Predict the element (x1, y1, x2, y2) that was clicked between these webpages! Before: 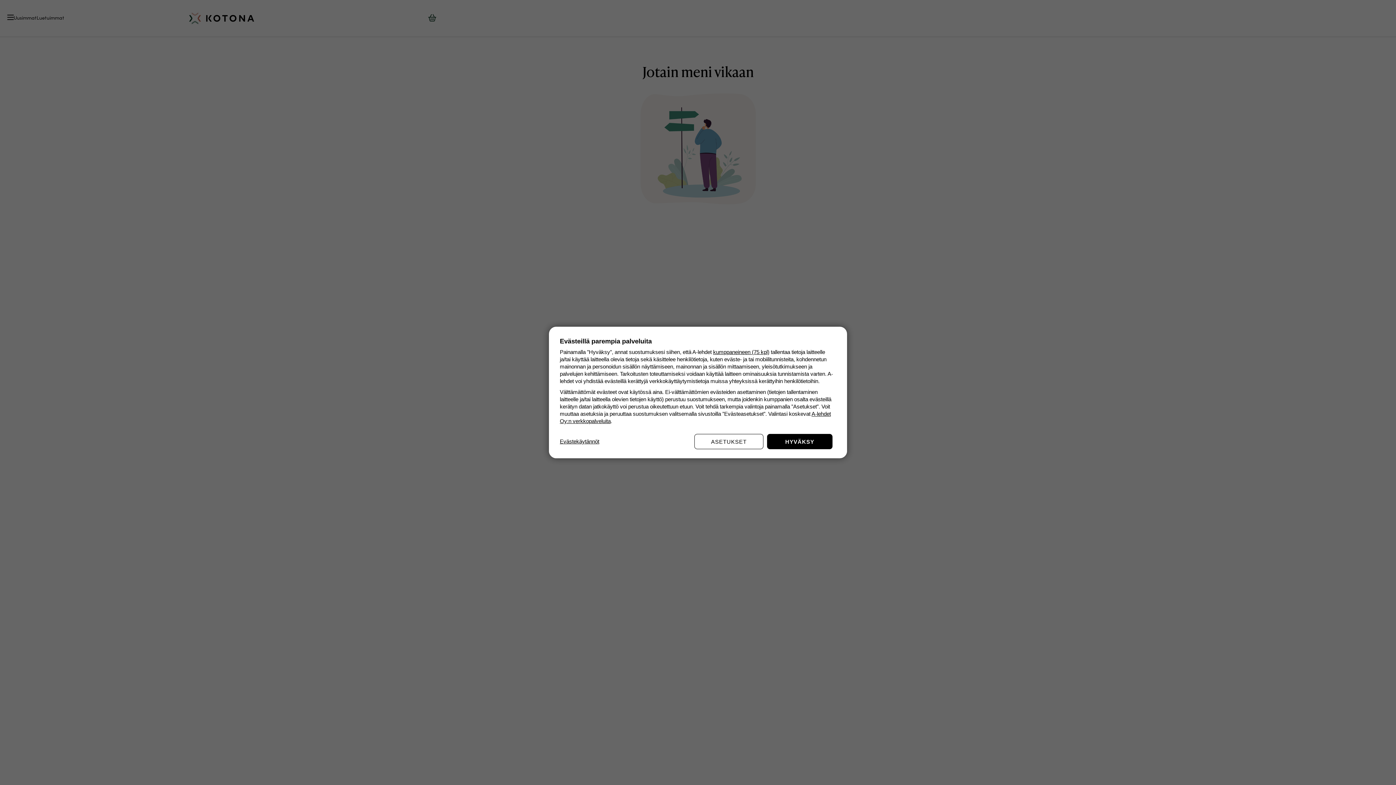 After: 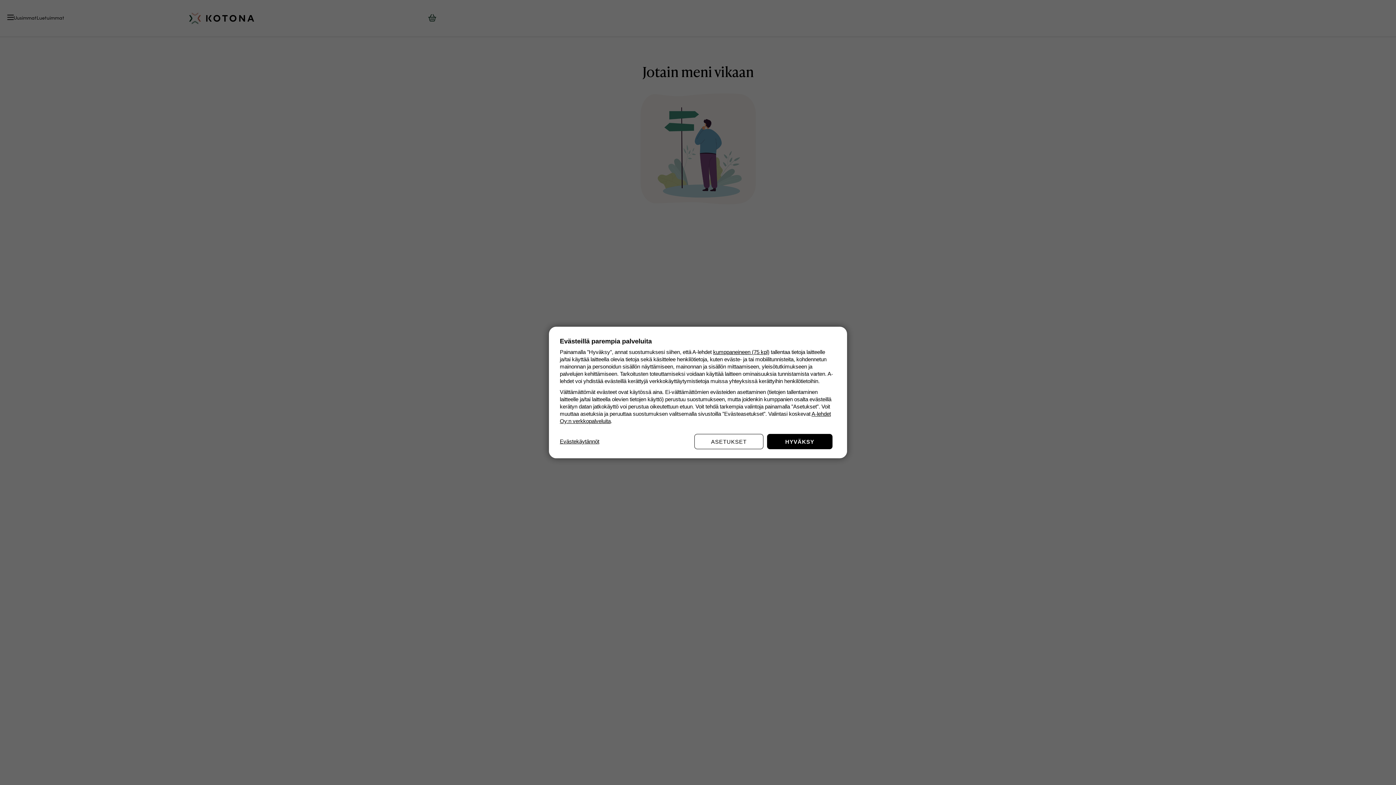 Action: bbox: (560, 438, 599, 445) label: Evästekäytännöt